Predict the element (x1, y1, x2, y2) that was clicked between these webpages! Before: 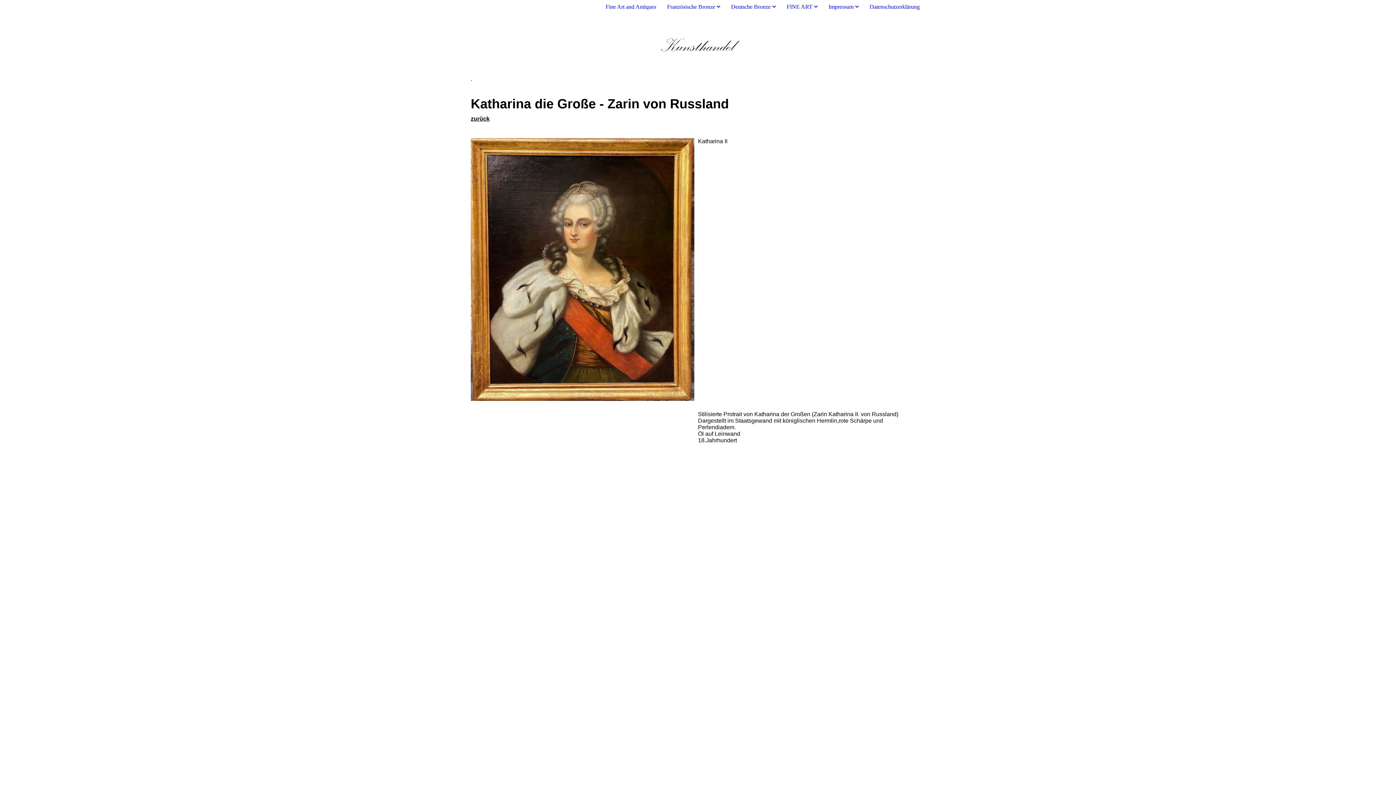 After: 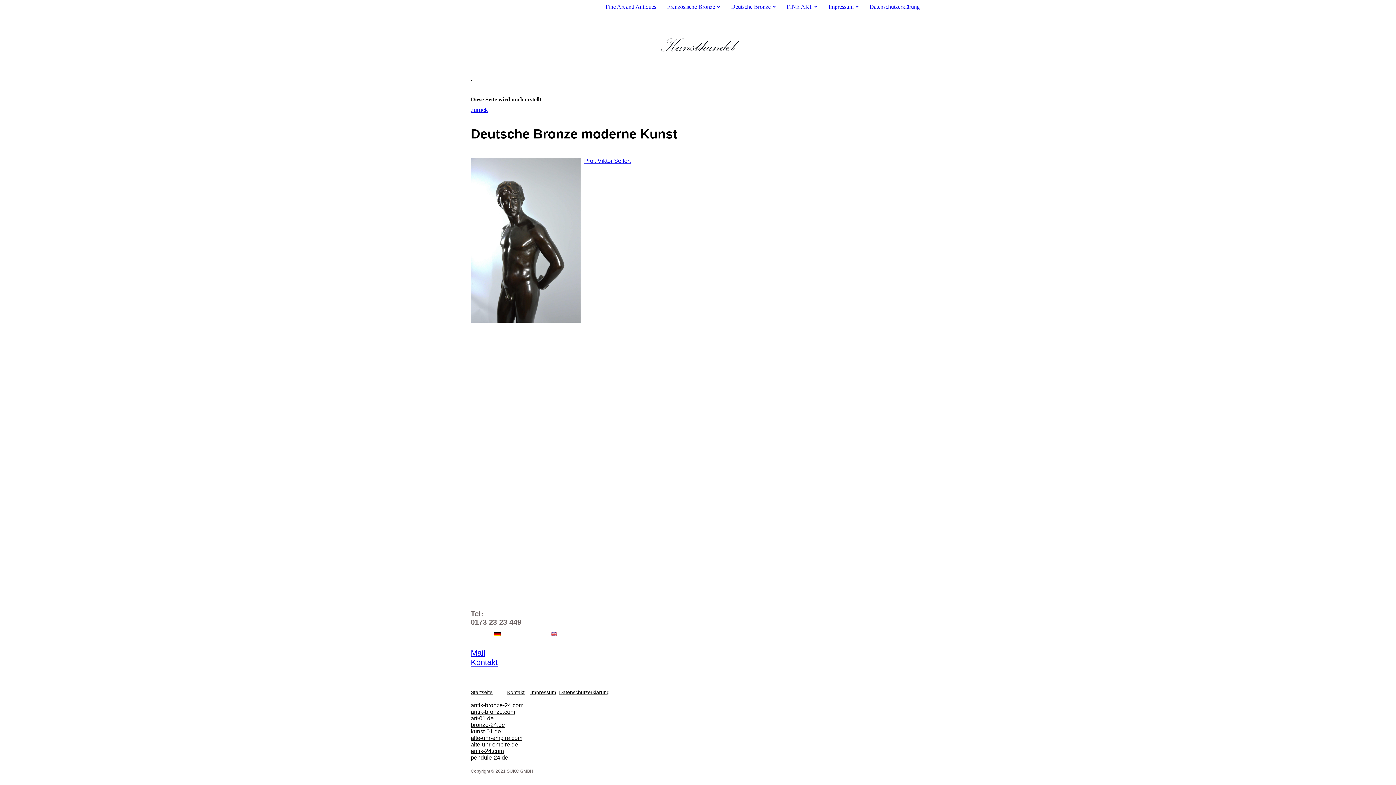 Action: bbox: (731, 3, 776, 9) label: Deutsche Bronze